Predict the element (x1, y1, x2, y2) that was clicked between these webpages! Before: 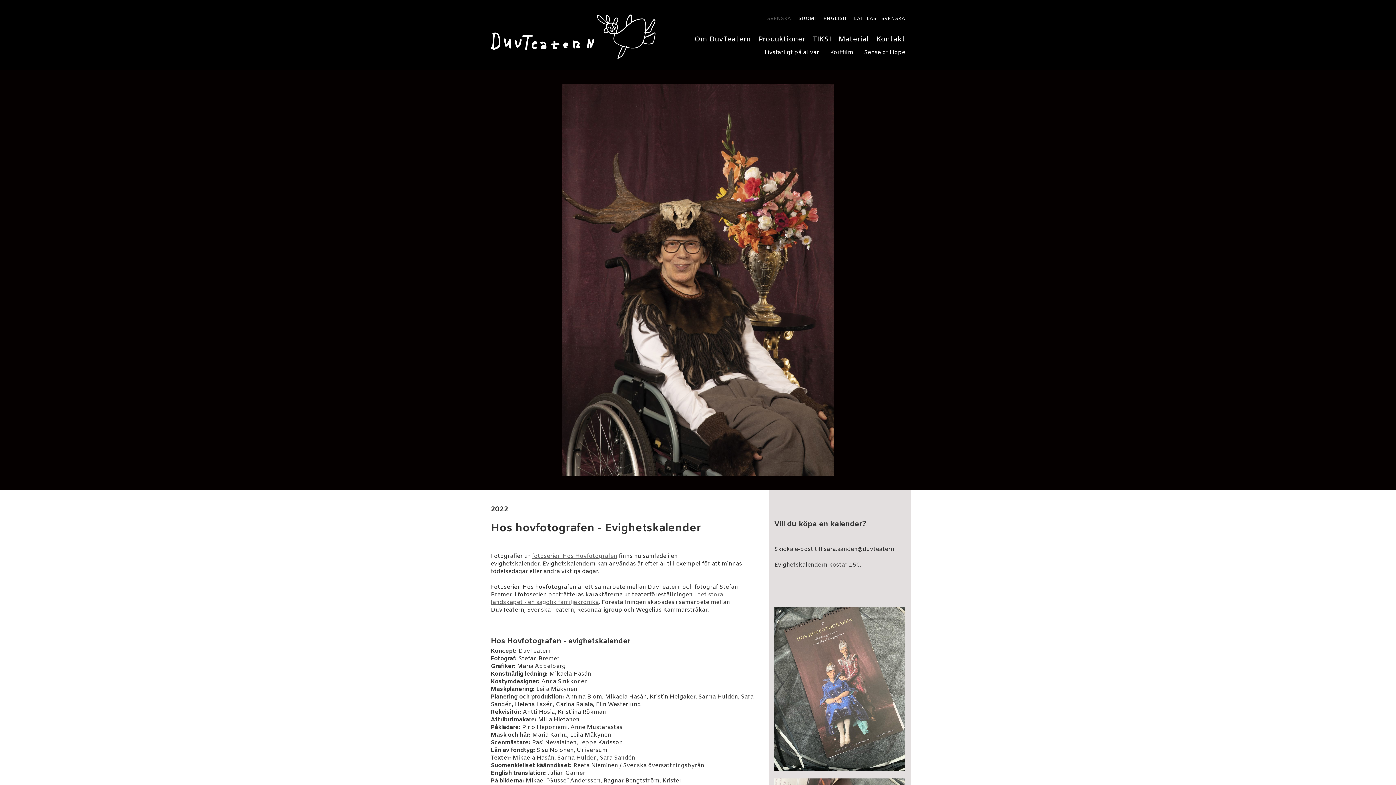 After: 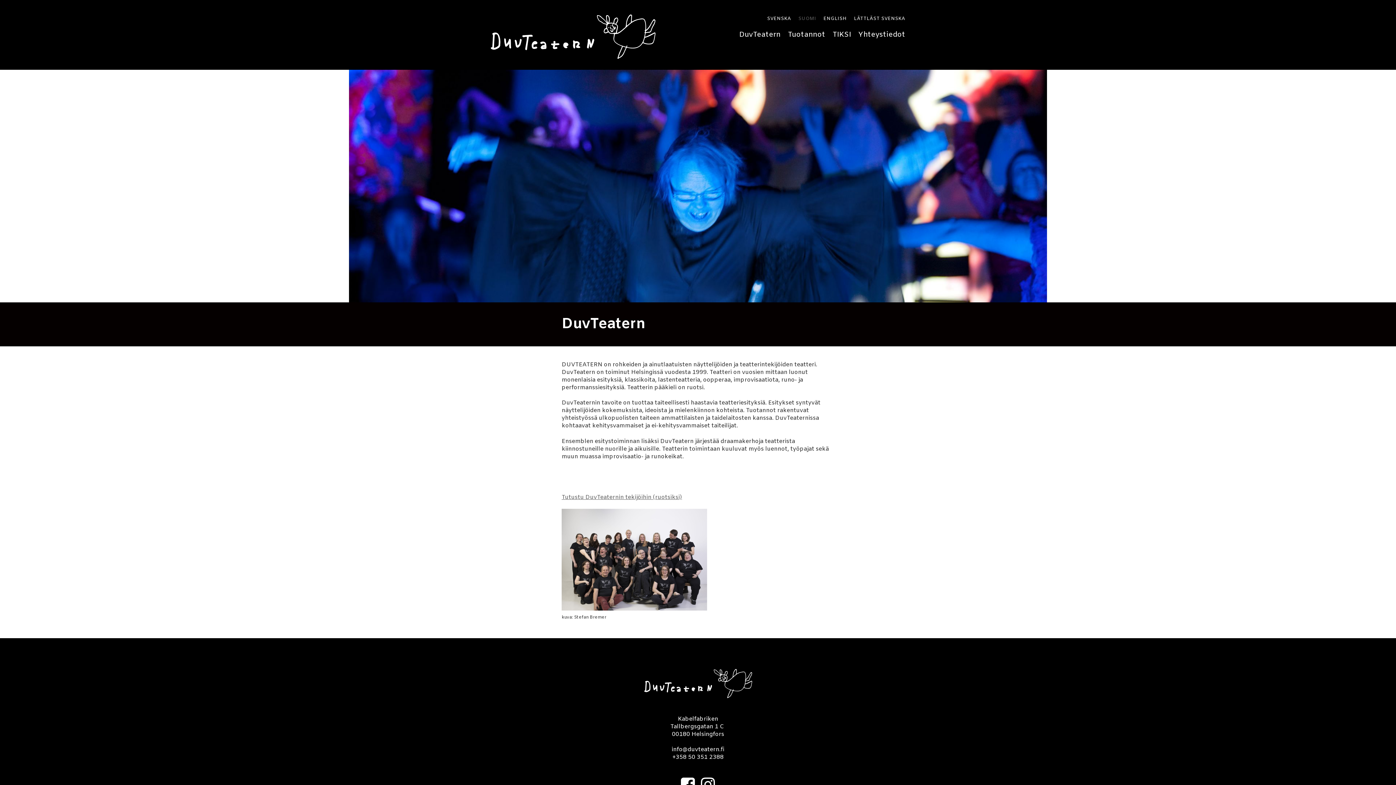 Action: label: SUOMI bbox: (798, 16, 816, 21)